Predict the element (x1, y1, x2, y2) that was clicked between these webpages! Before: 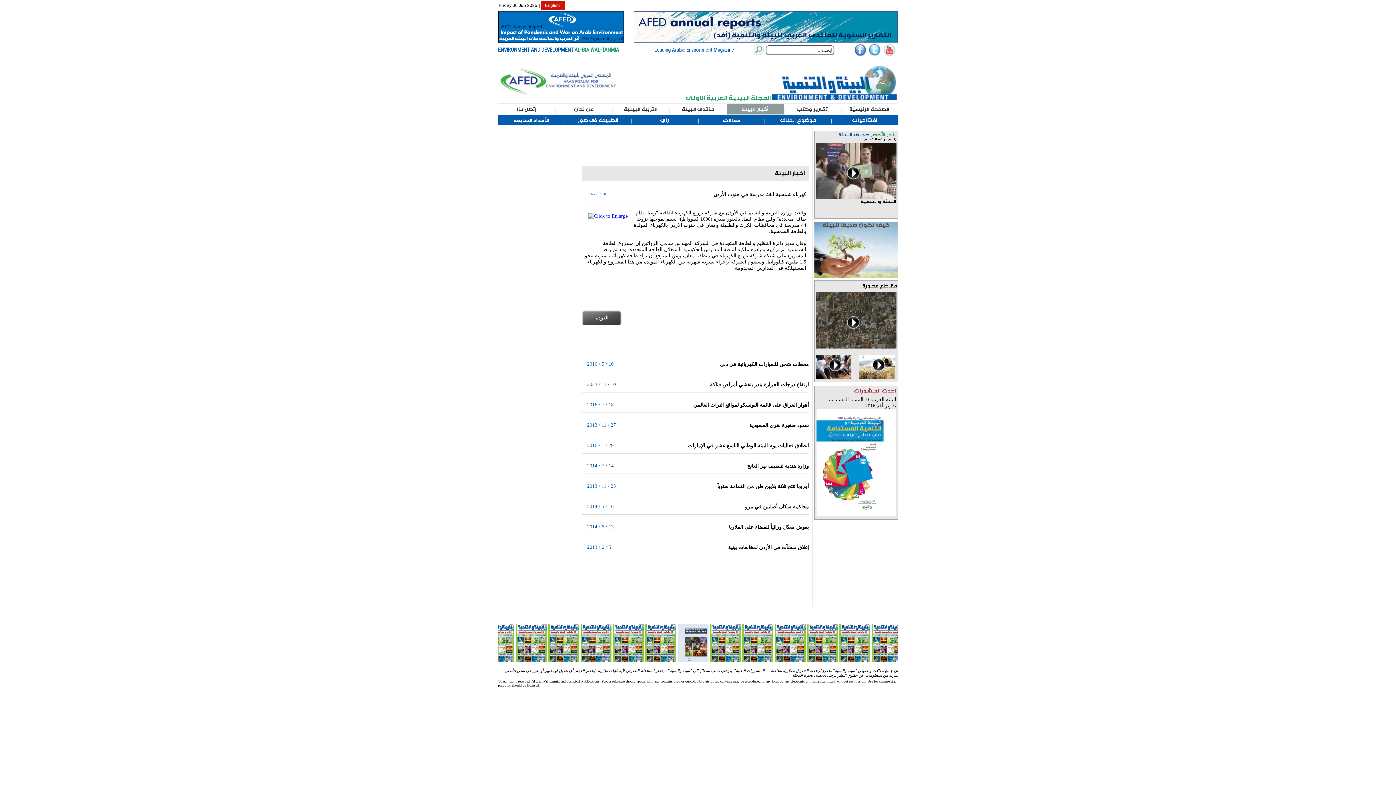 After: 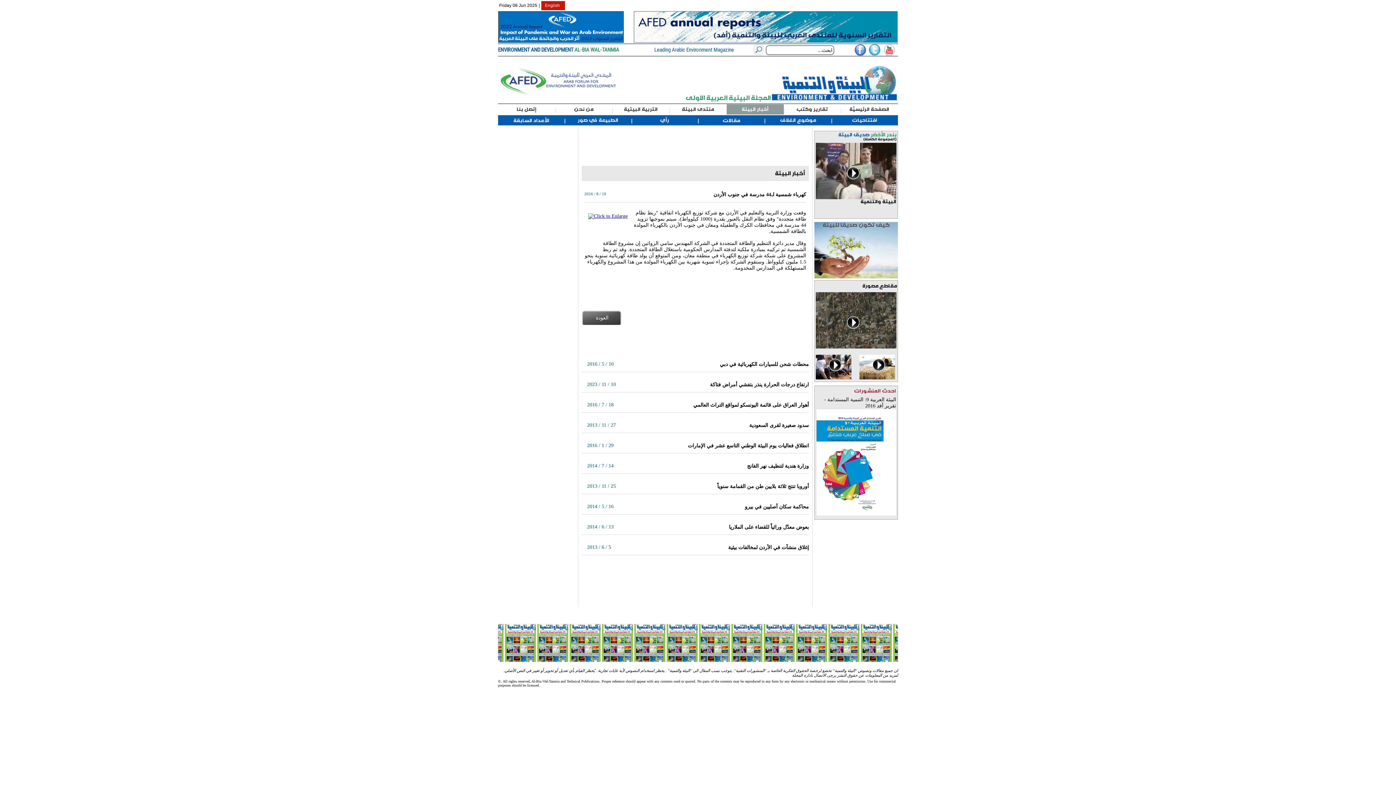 Action: bbox: (854, 50, 866, 57)